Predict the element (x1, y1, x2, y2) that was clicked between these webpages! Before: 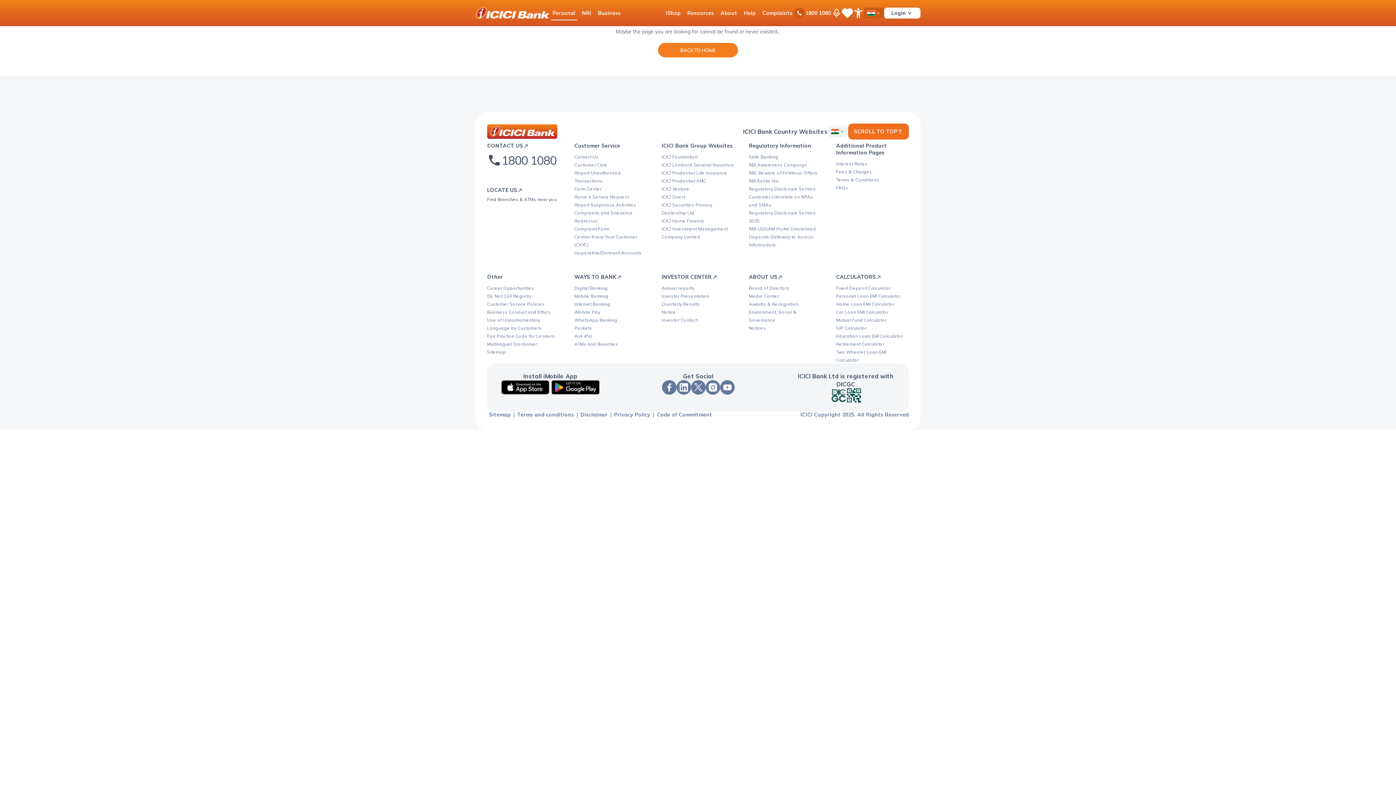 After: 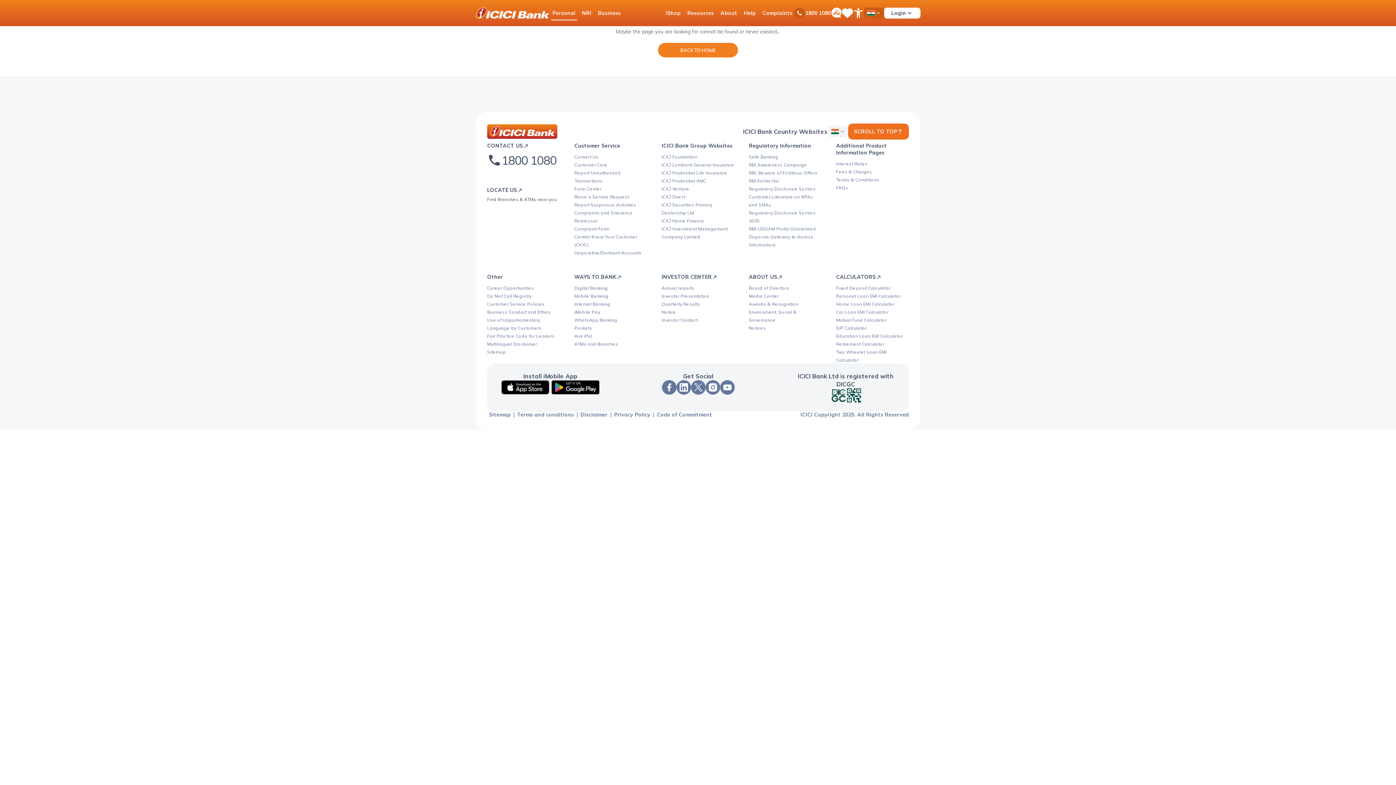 Action: label: Personal bbox: (549, 5, 578, 20)